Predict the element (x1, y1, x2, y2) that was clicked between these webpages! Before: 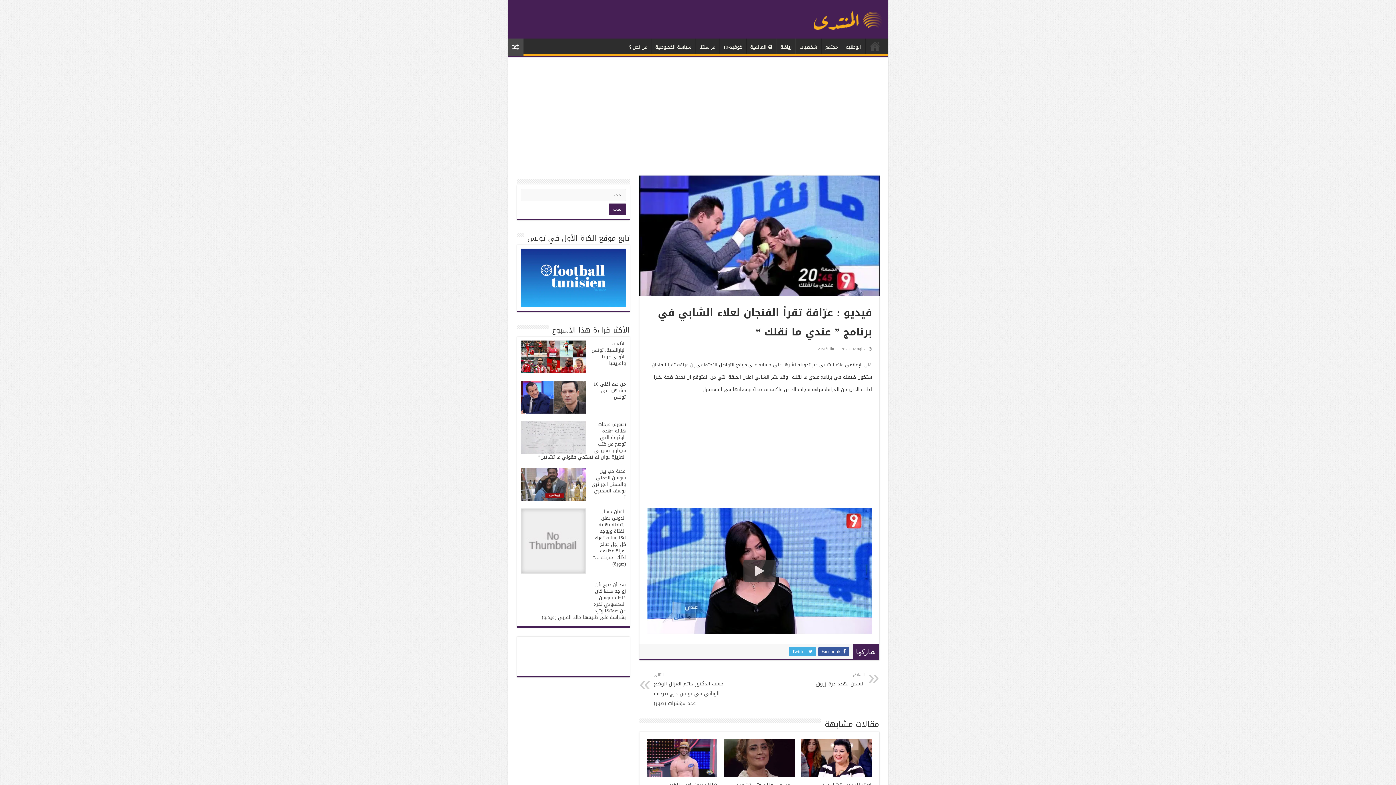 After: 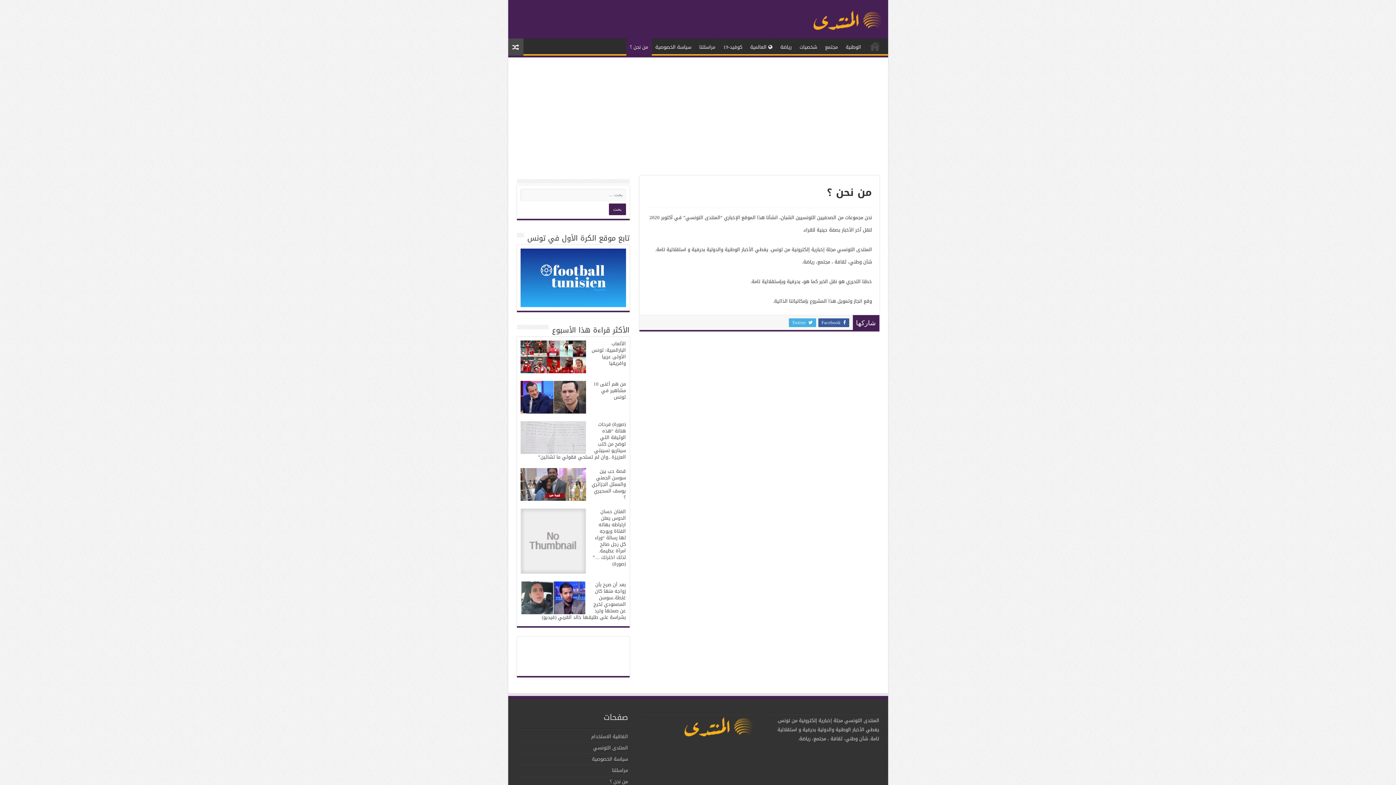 Action: label: من نحن ؟ bbox: (625, 38, 651, 53)